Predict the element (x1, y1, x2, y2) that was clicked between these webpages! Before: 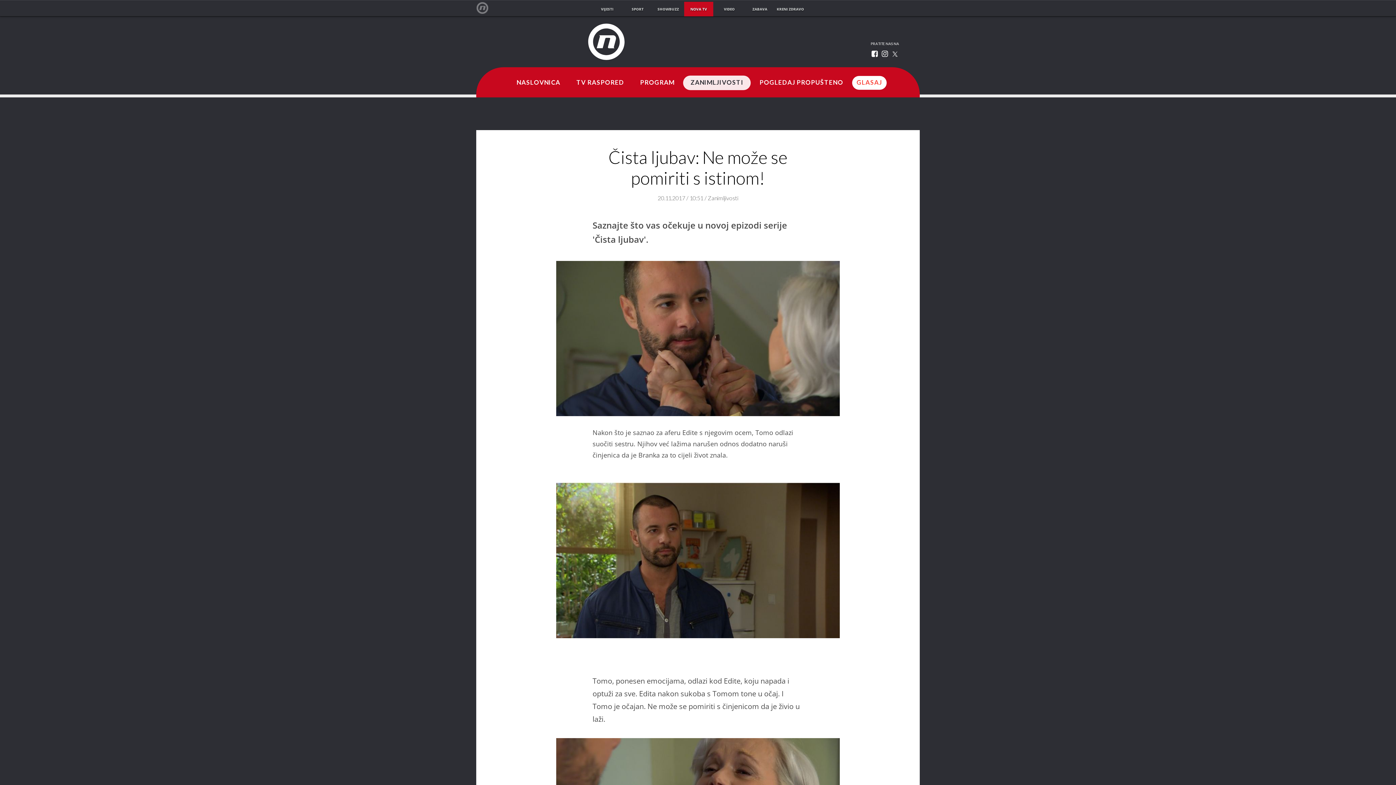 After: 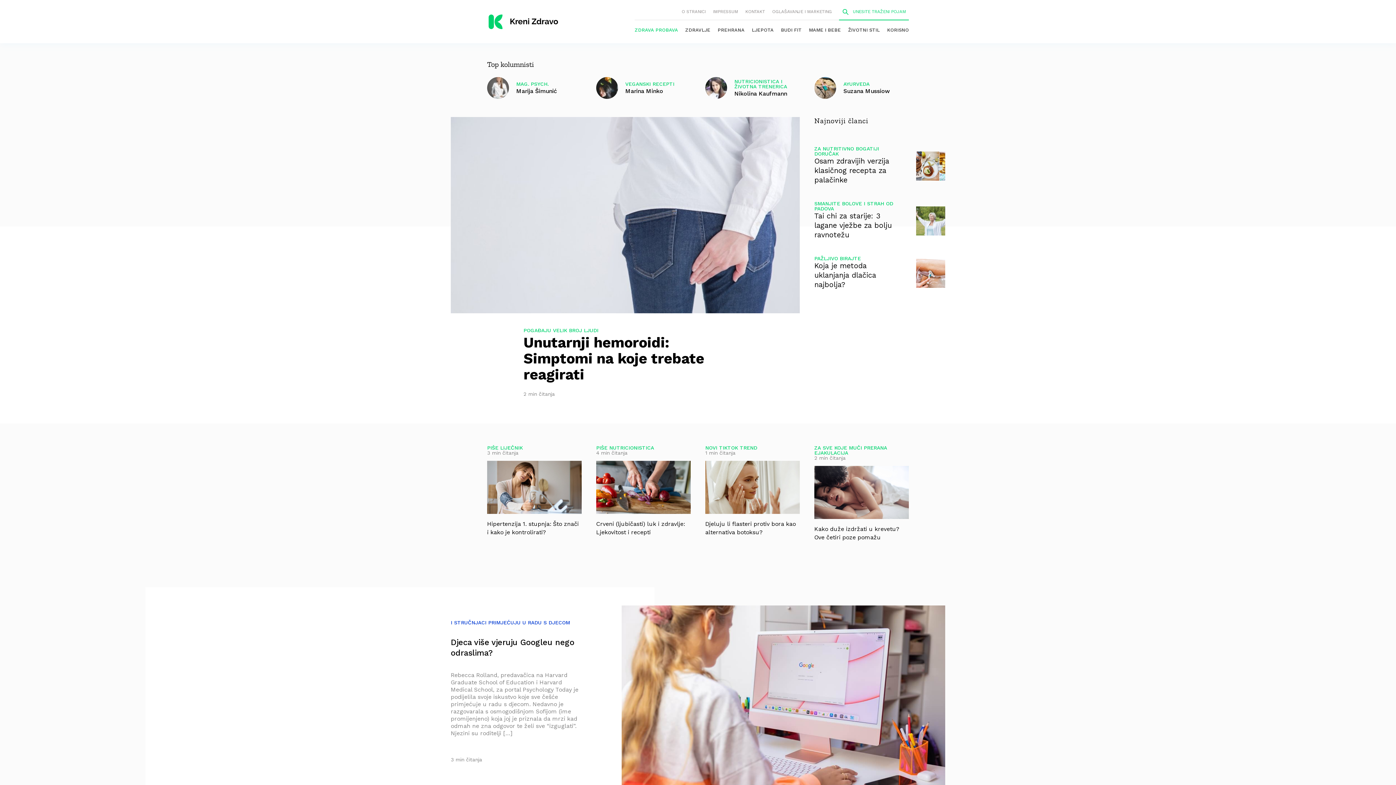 Action: label: KRENI ZDRAVO bbox: (776, 1, 805, 16)